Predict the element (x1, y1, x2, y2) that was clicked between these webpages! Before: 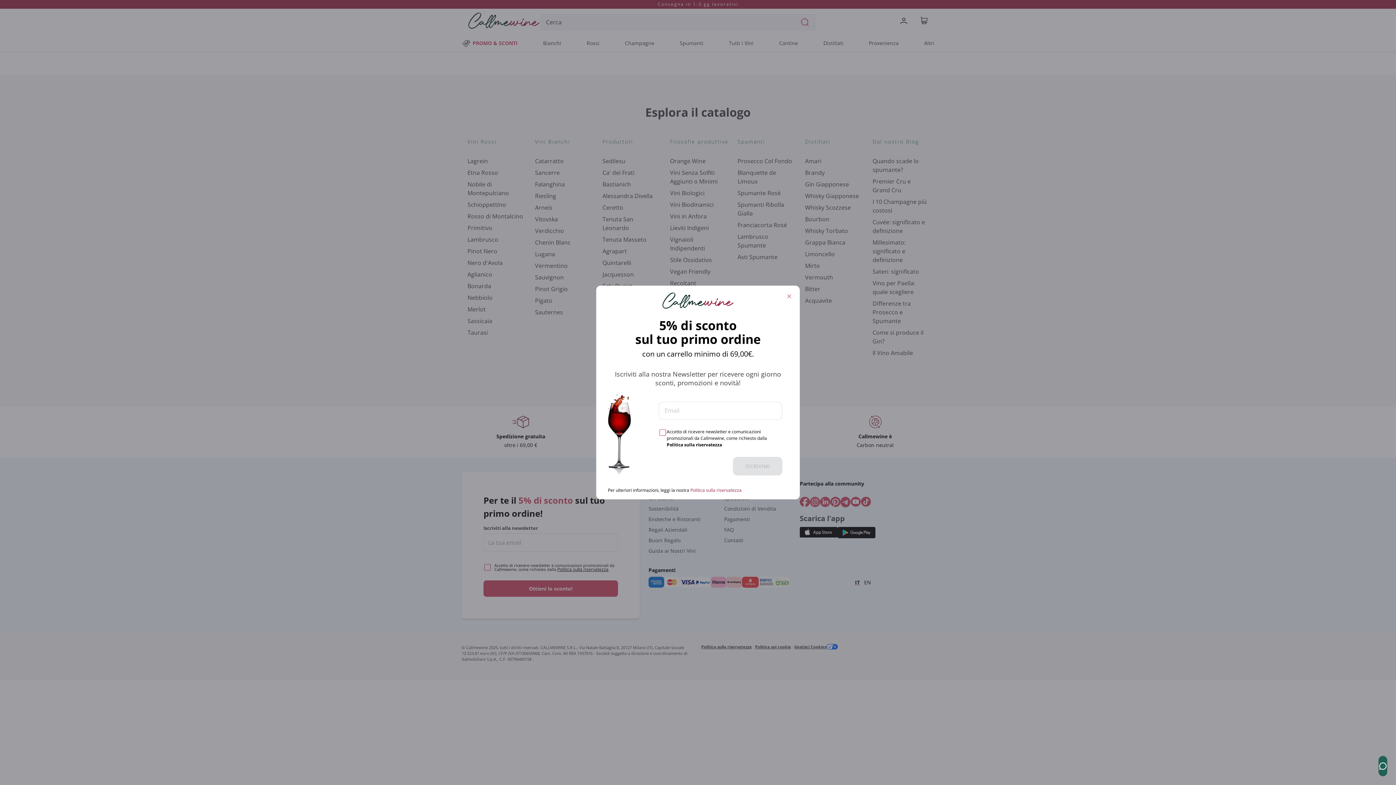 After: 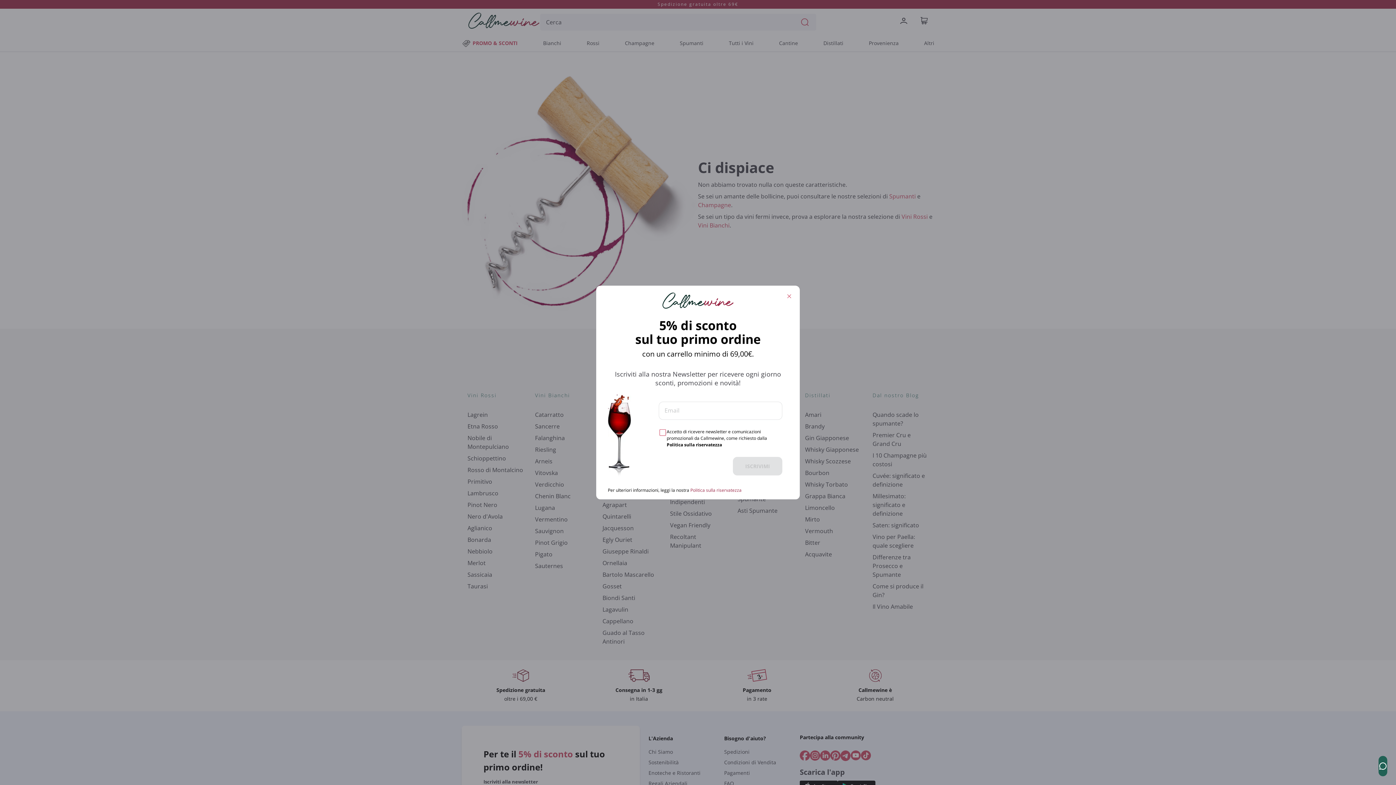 Action: label: Politica sulla riservatezza bbox: (690, 487, 741, 493)